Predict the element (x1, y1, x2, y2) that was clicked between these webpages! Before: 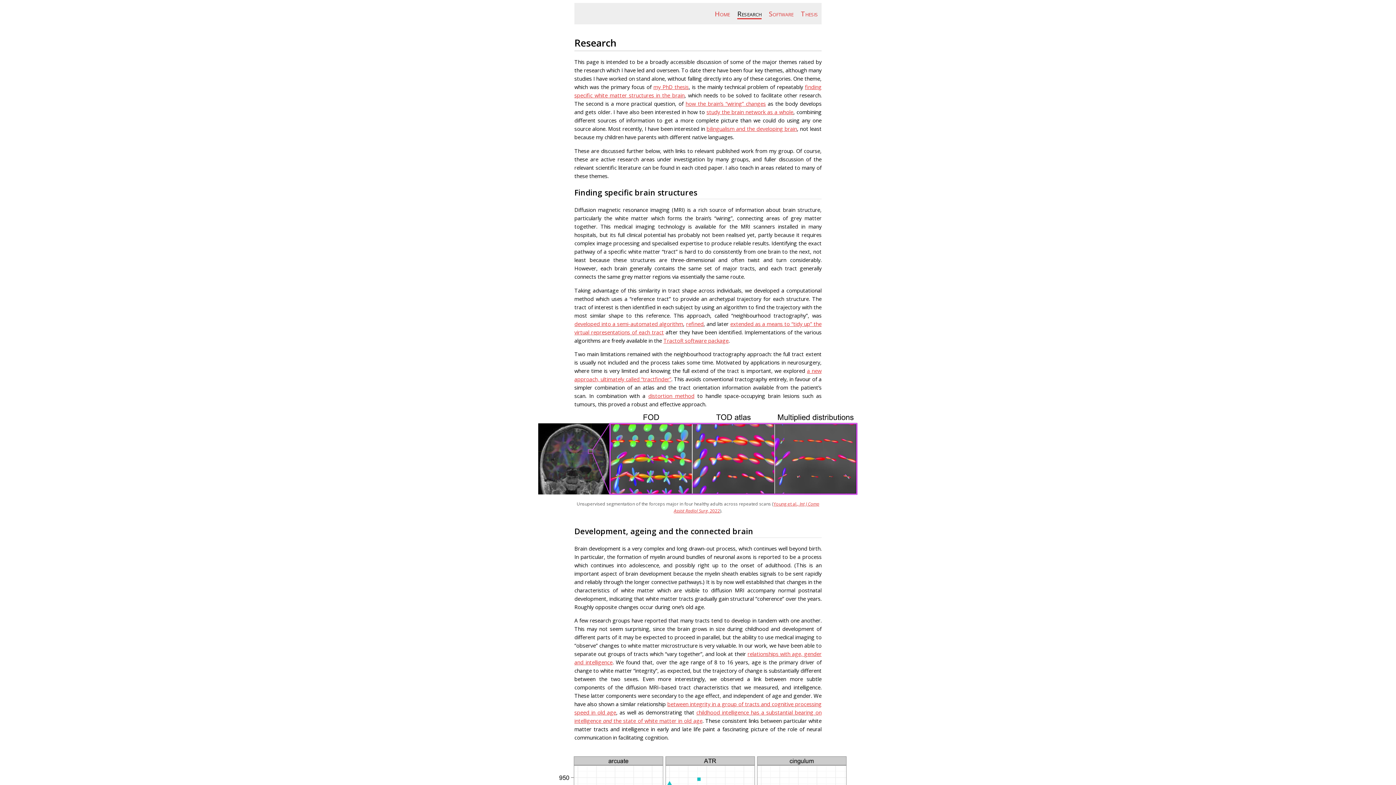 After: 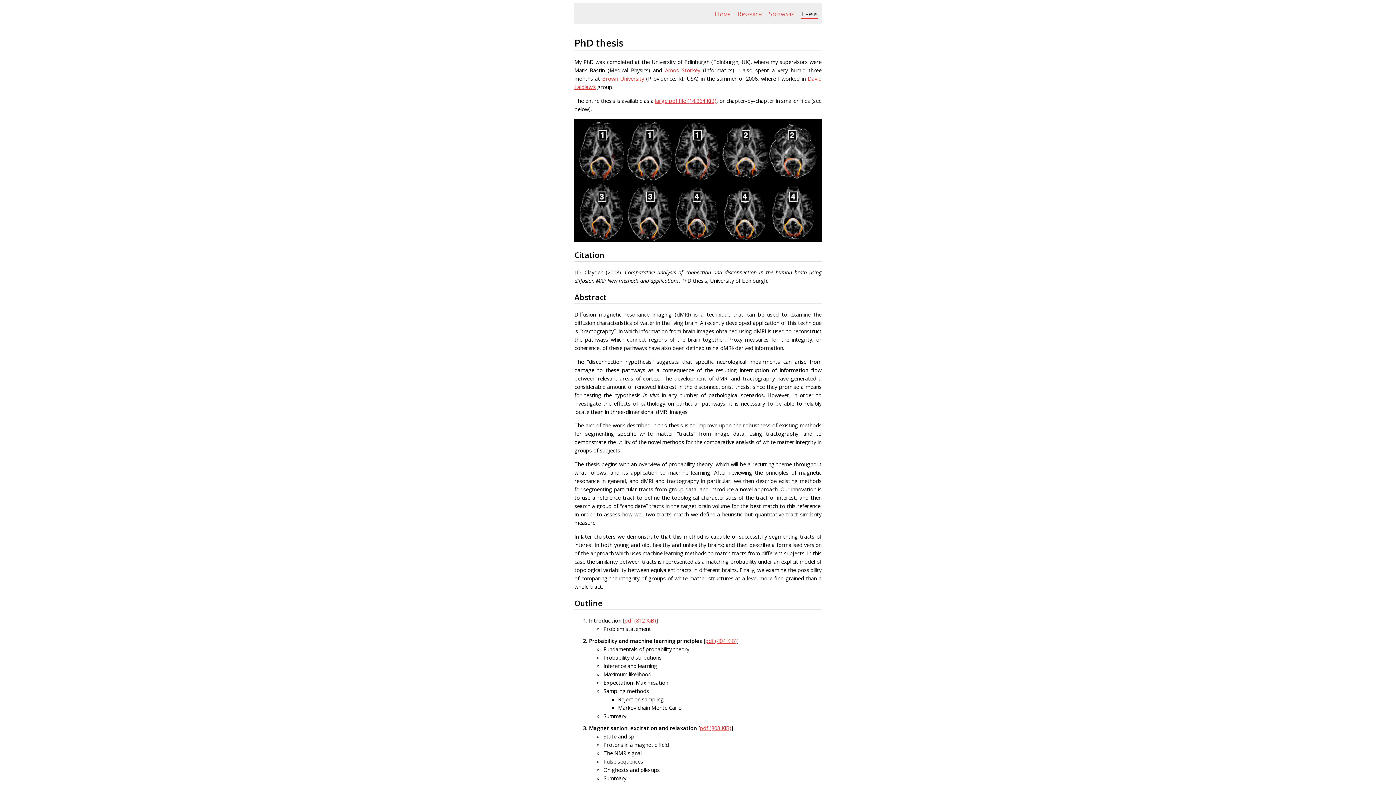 Action: label: my PhD thesis bbox: (653, 83, 688, 90)